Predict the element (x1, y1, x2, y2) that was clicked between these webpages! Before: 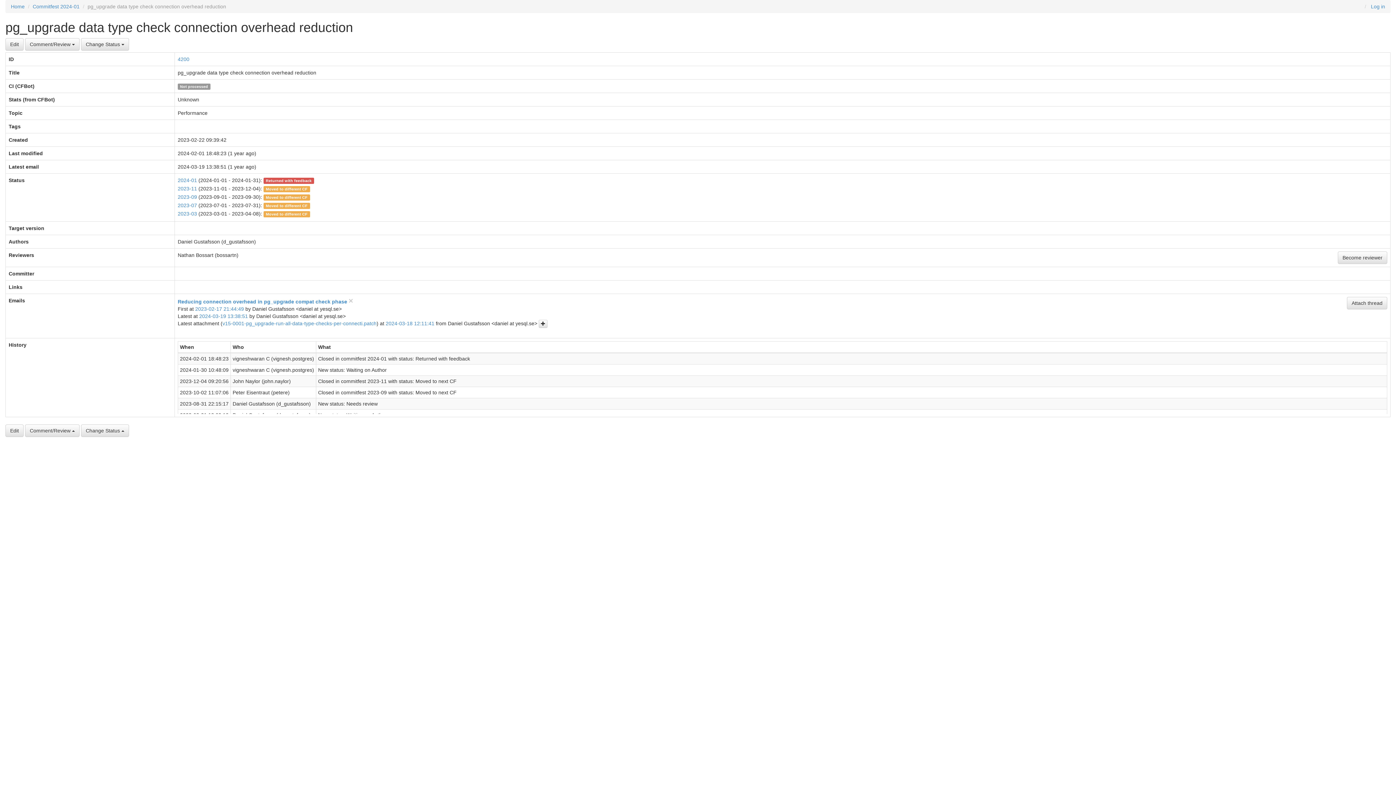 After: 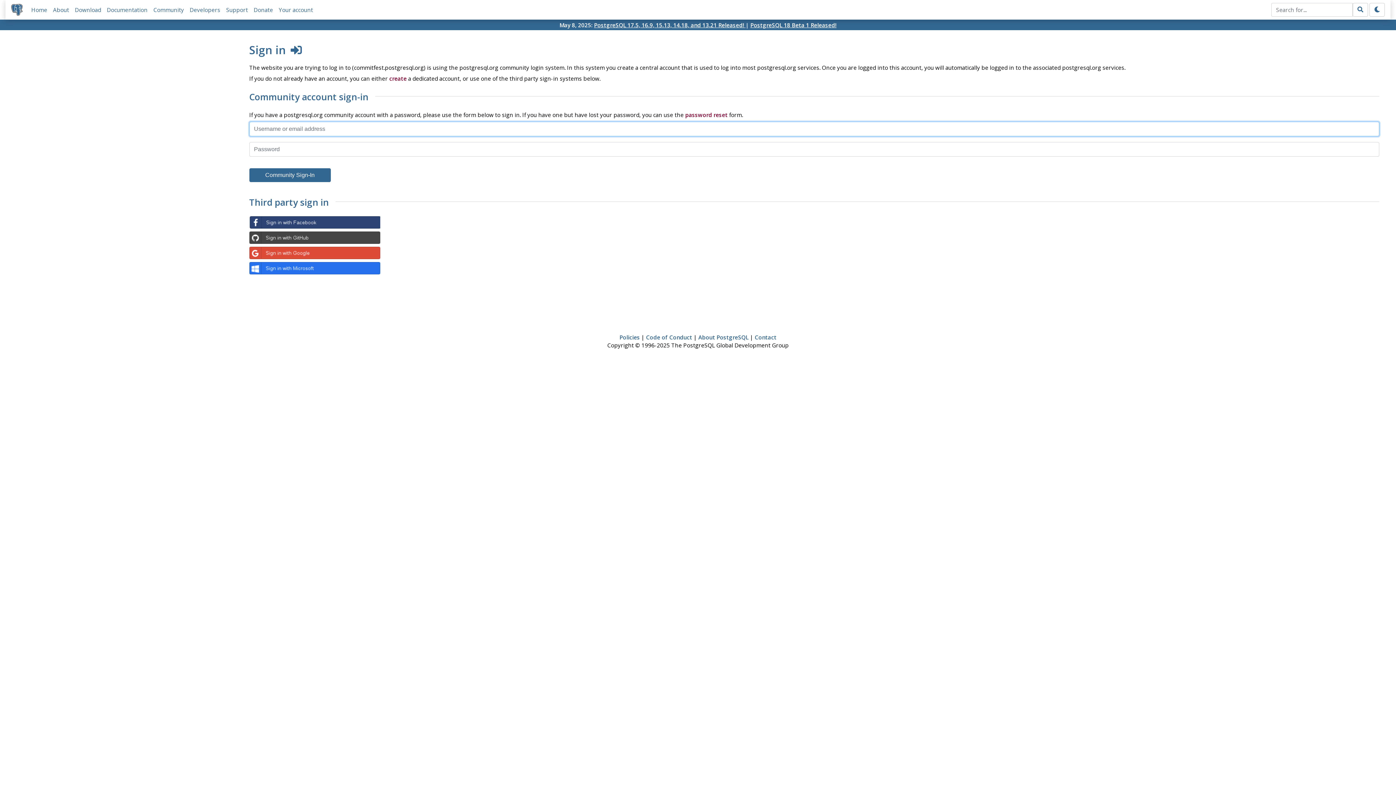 Action: label: Edit bbox: (5, 424, 23, 437)